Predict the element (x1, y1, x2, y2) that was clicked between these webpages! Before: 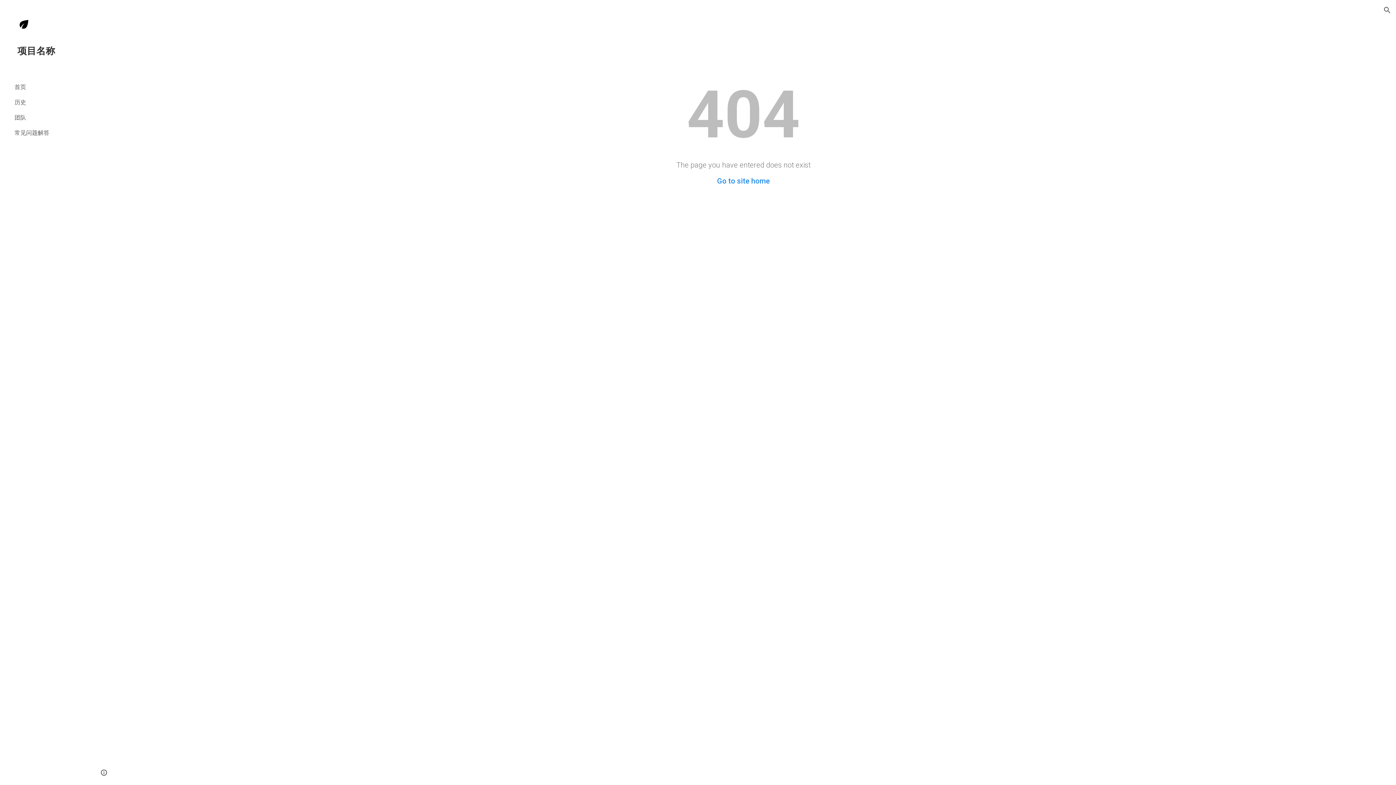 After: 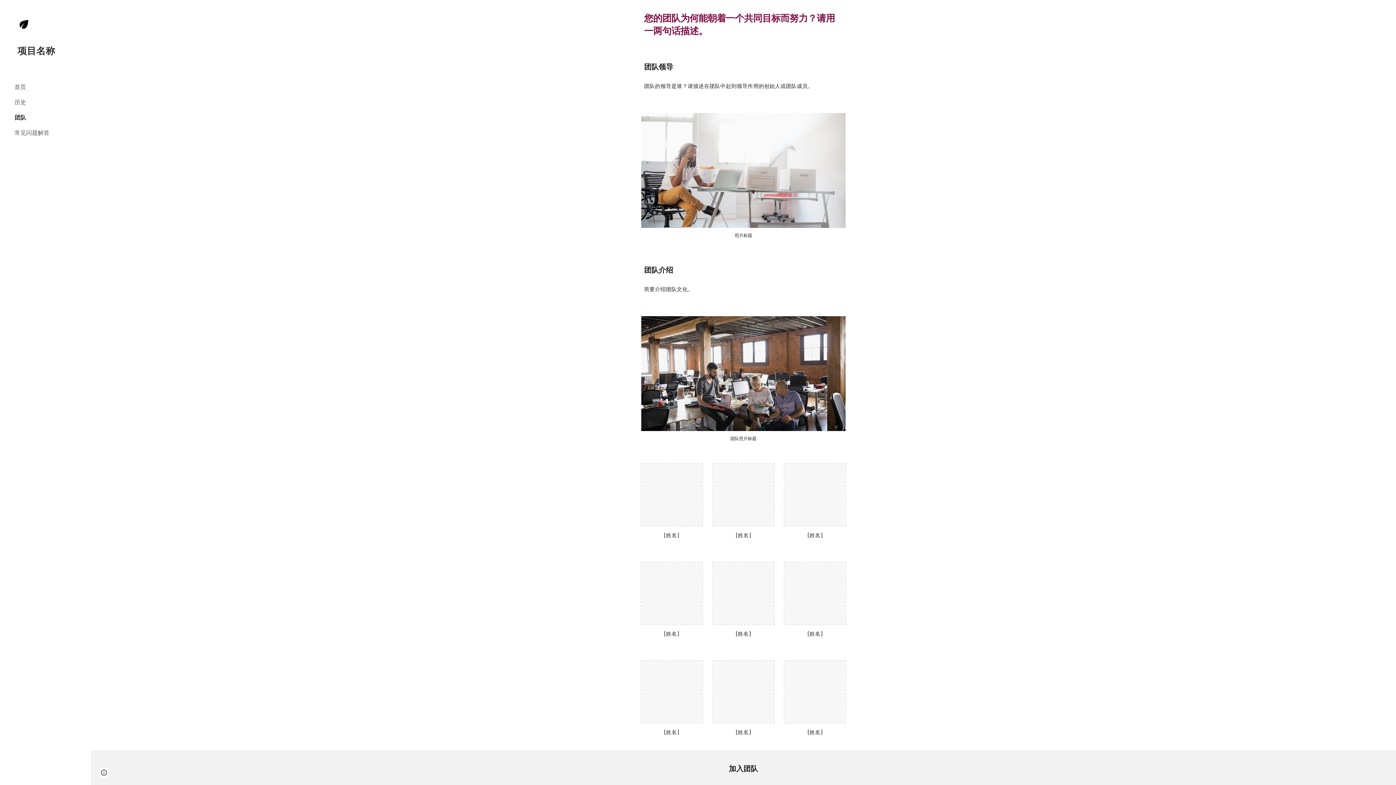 Action: label: 团队 bbox: (13, 110, 86, 125)